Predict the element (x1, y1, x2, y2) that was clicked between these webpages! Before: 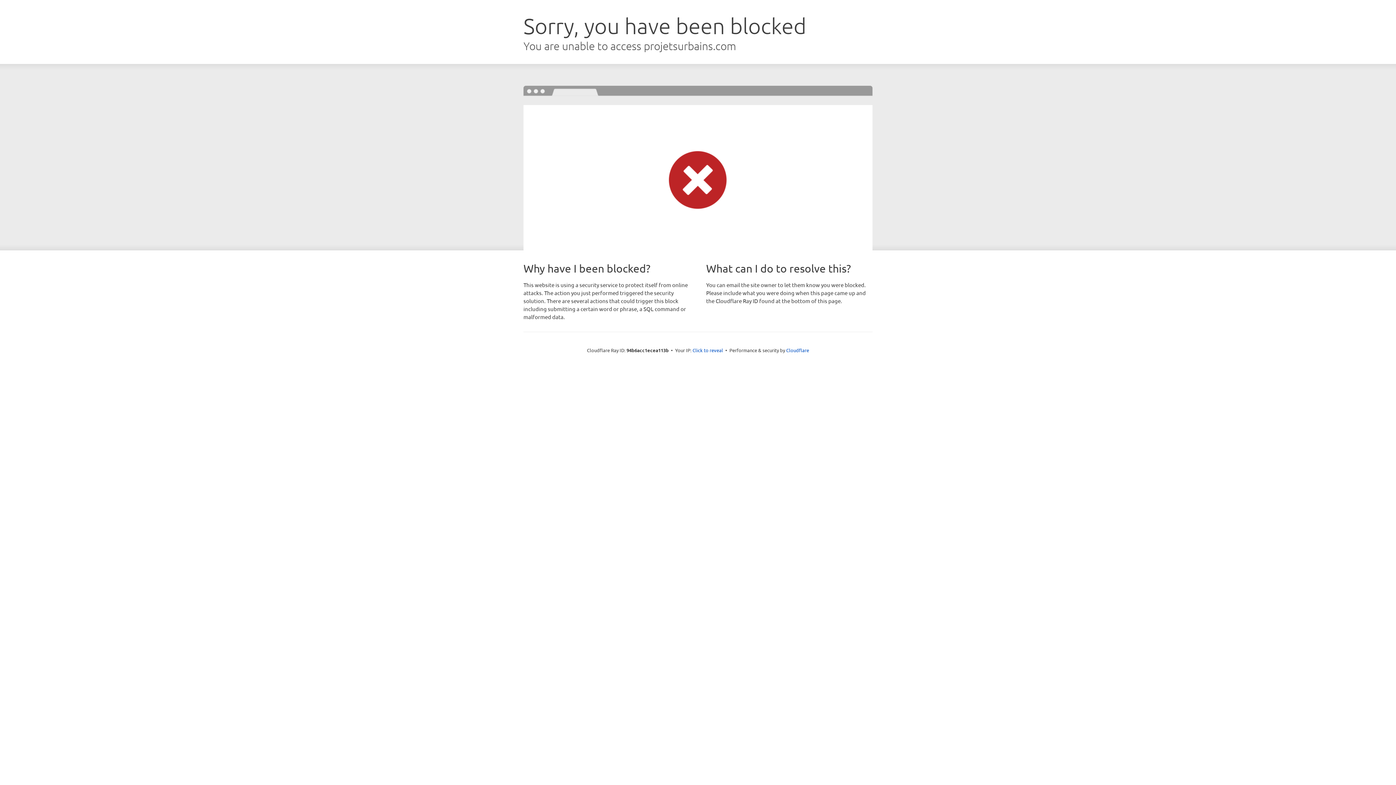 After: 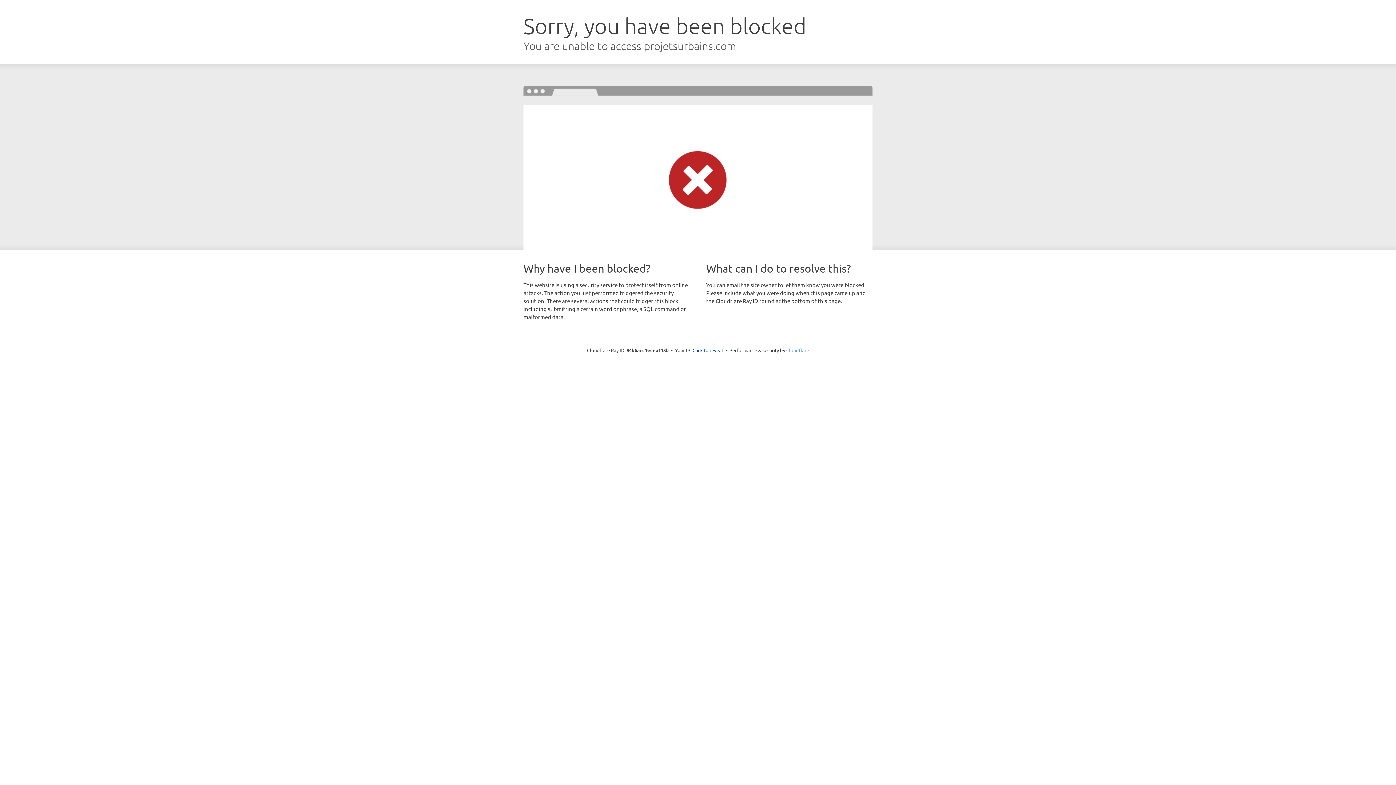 Action: label: Cloudflare bbox: (786, 347, 809, 353)